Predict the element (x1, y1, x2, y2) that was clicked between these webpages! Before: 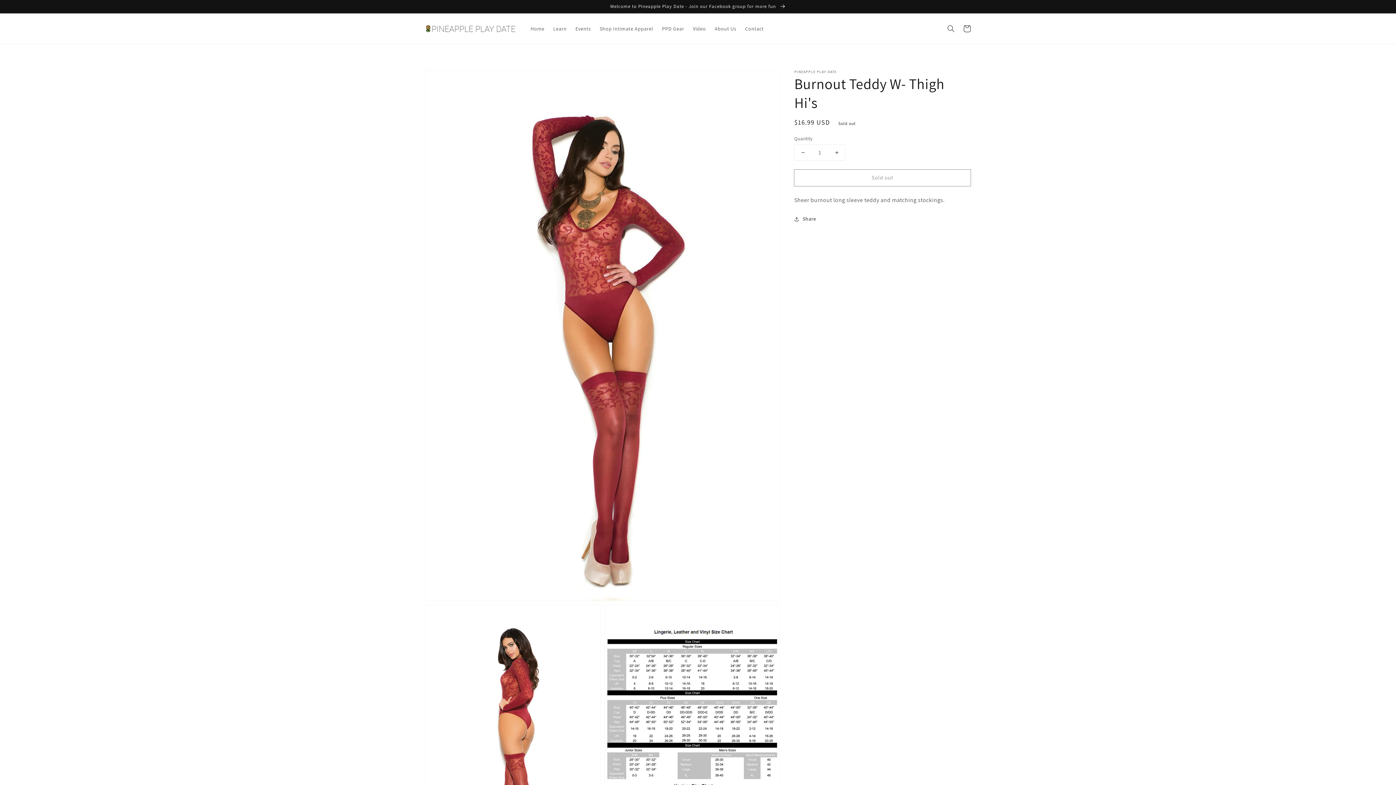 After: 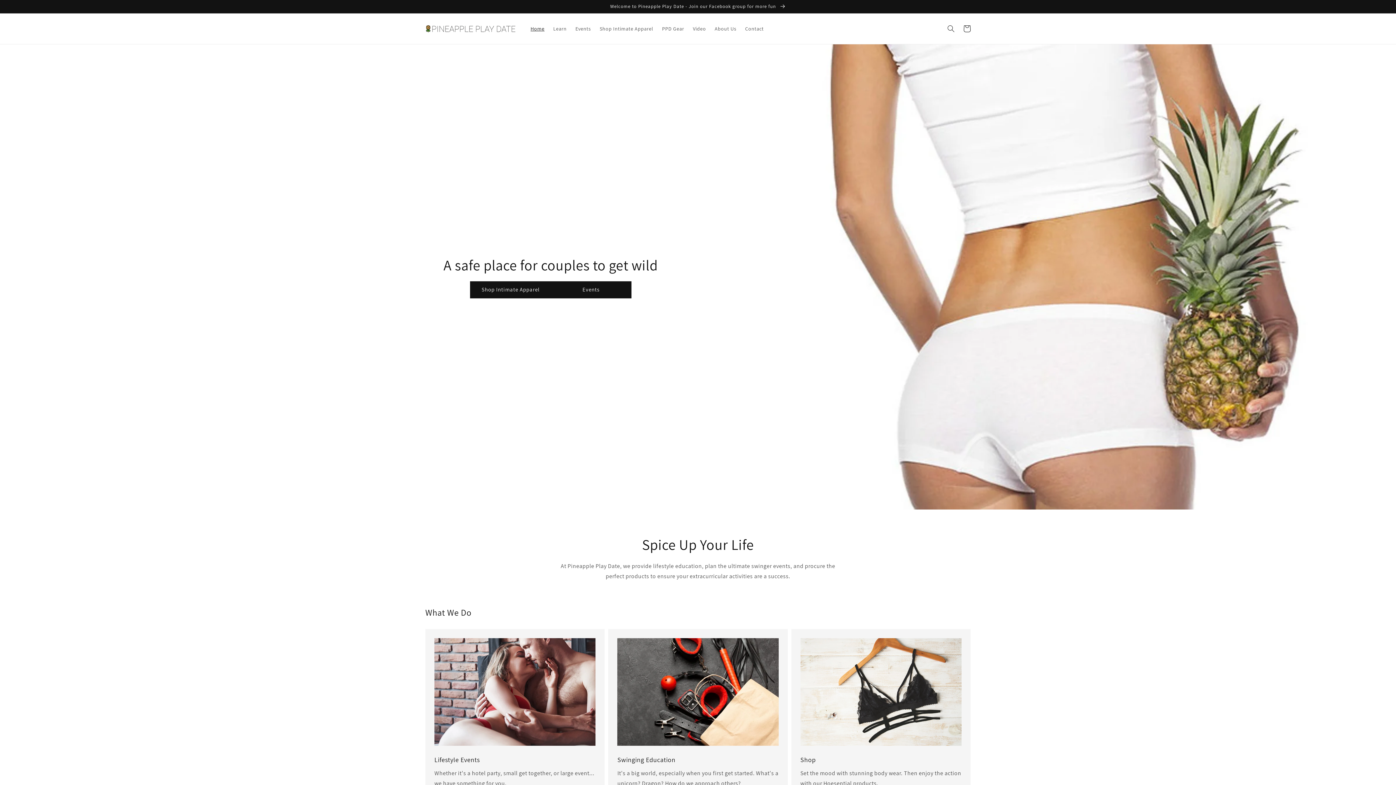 Action: bbox: (422, 21, 519, 35)